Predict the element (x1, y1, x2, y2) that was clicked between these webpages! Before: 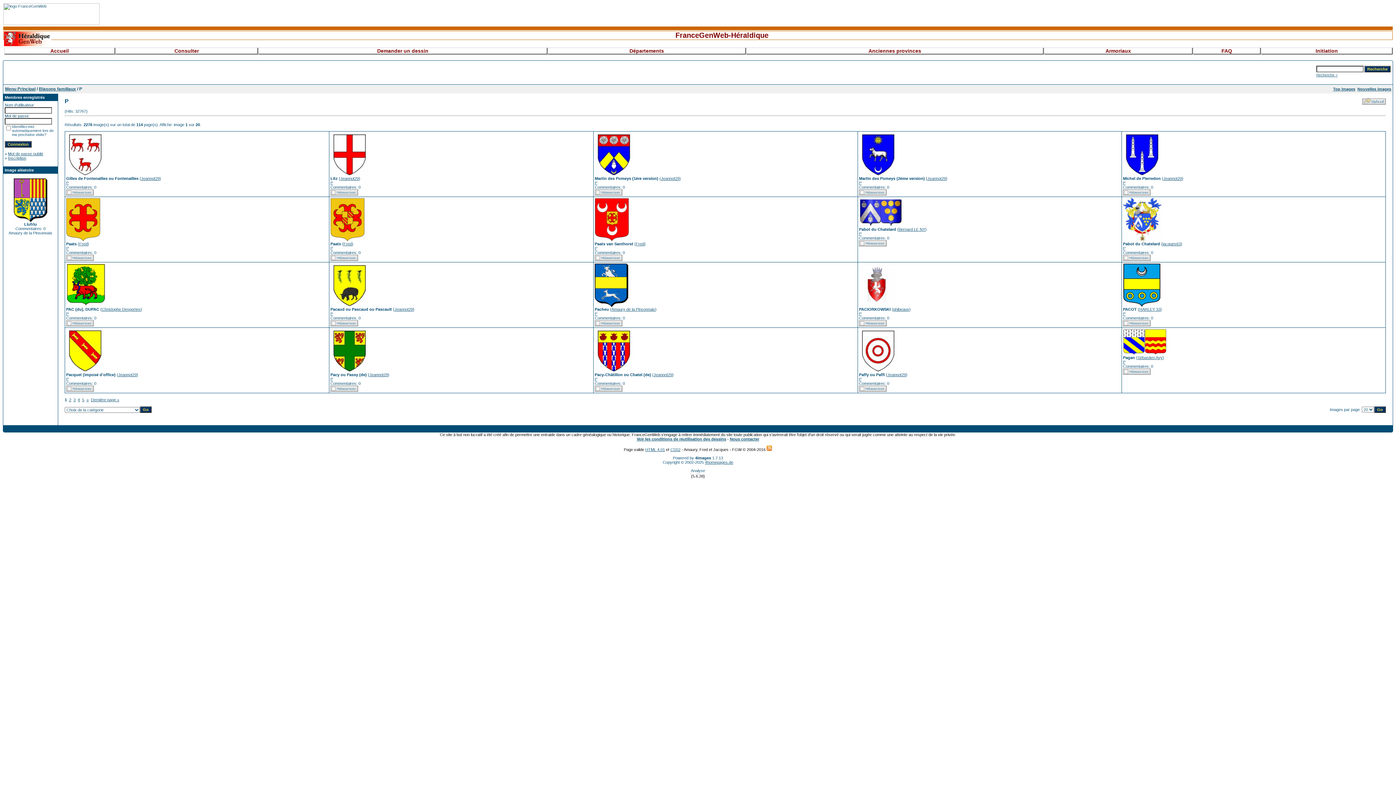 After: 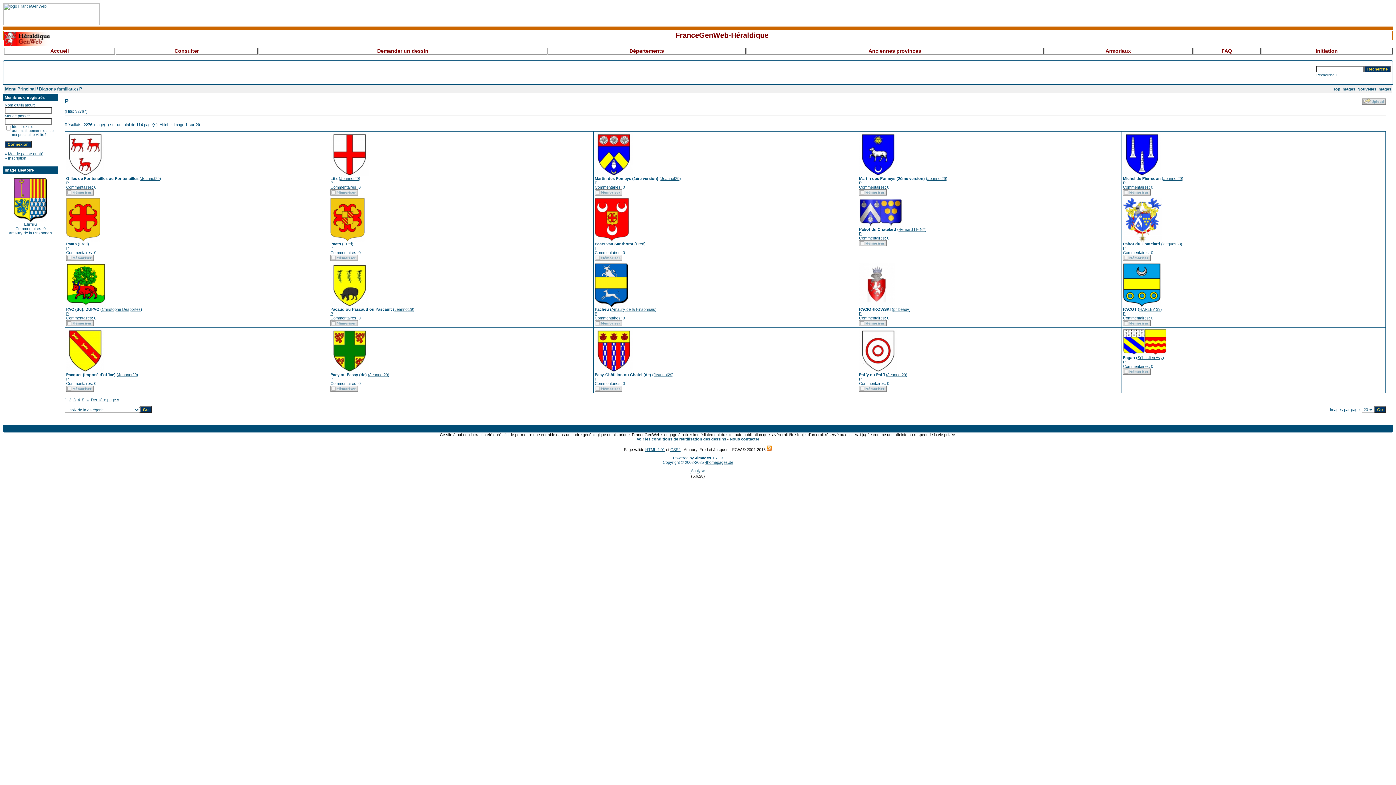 Action: bbox: (594, 180, 597, 185) label: P